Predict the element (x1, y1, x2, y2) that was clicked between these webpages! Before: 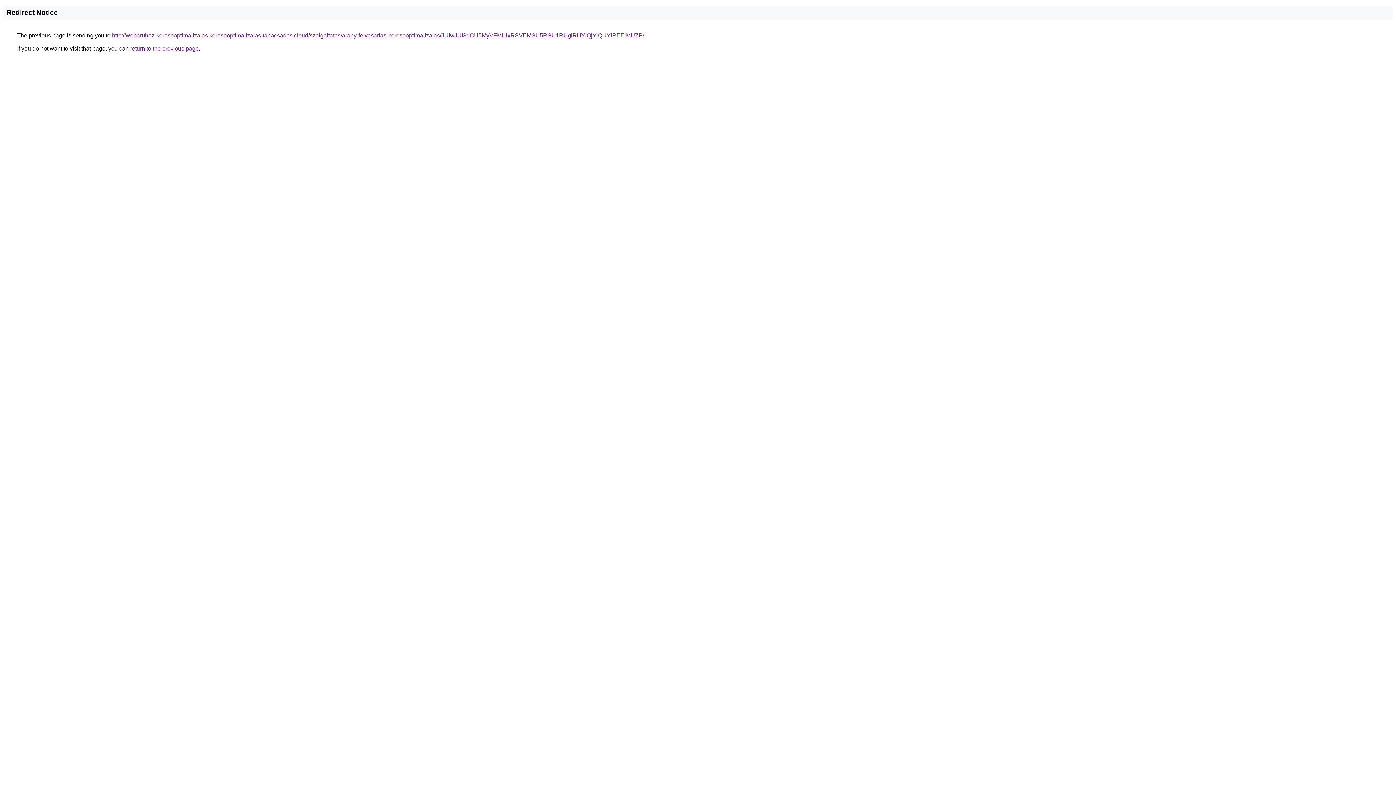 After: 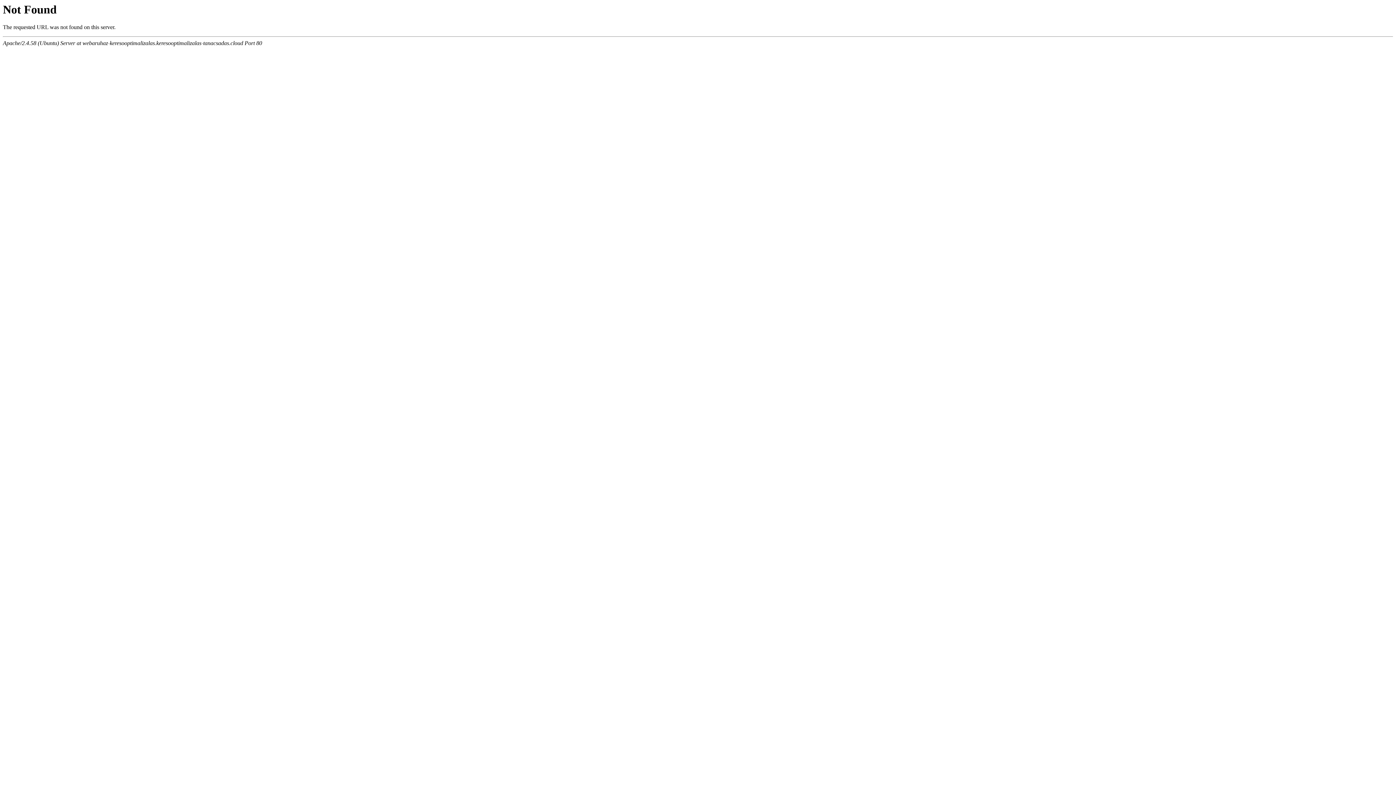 Action: label: http://webaruhaz-keresooptimalizalas.keresooptimalizalas-tanacsadas.cloud/szolgaltatas/arany-felvasarlas-keresooptimalizalas/JUIwJUI3dCU5MyVFMiUxRSVEMSU5RSU1RUglRUYlQjYlQUYlREElMUZP/ bbox: (112, 32, 644, 38)